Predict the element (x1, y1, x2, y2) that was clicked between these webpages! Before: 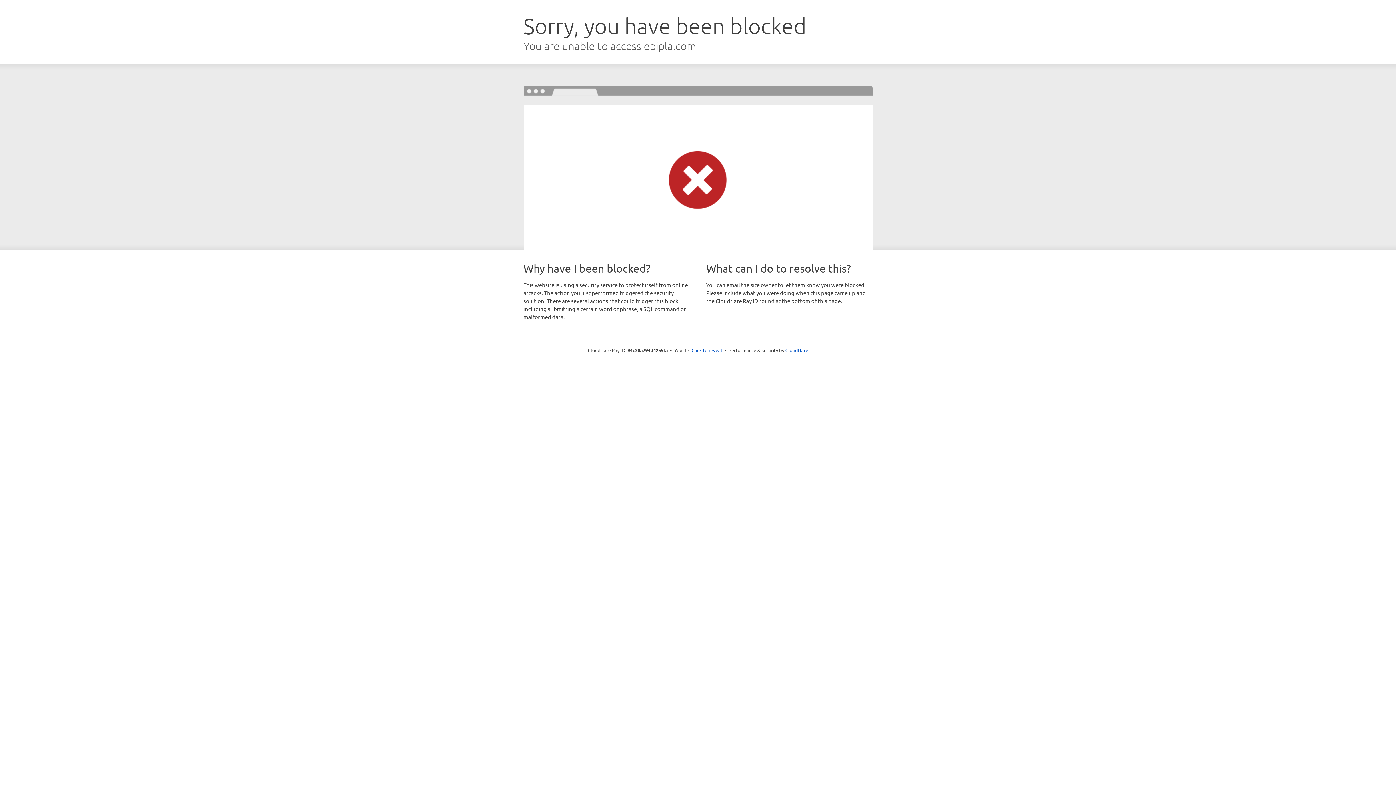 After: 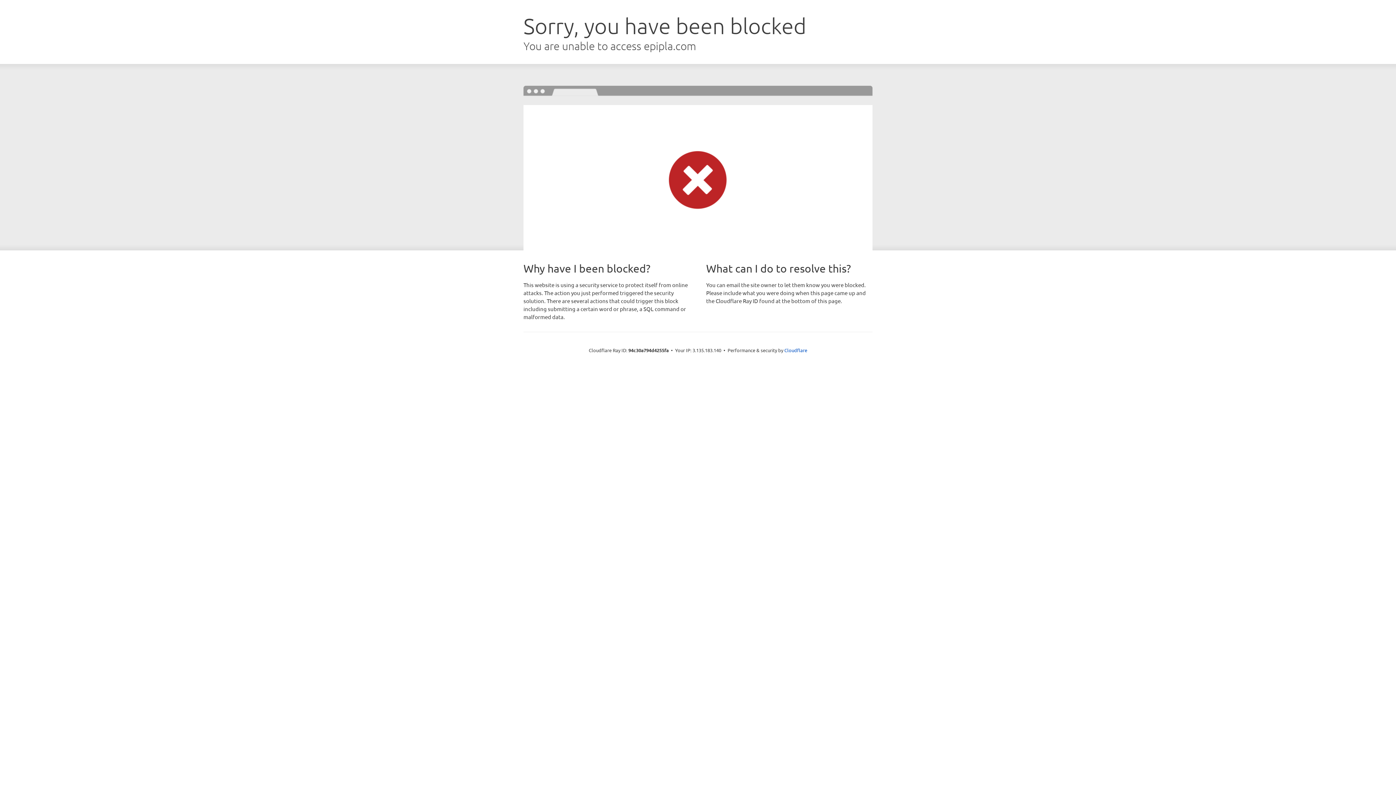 Action: label: Click to reveal bbox: (691, 346, 722, 353)